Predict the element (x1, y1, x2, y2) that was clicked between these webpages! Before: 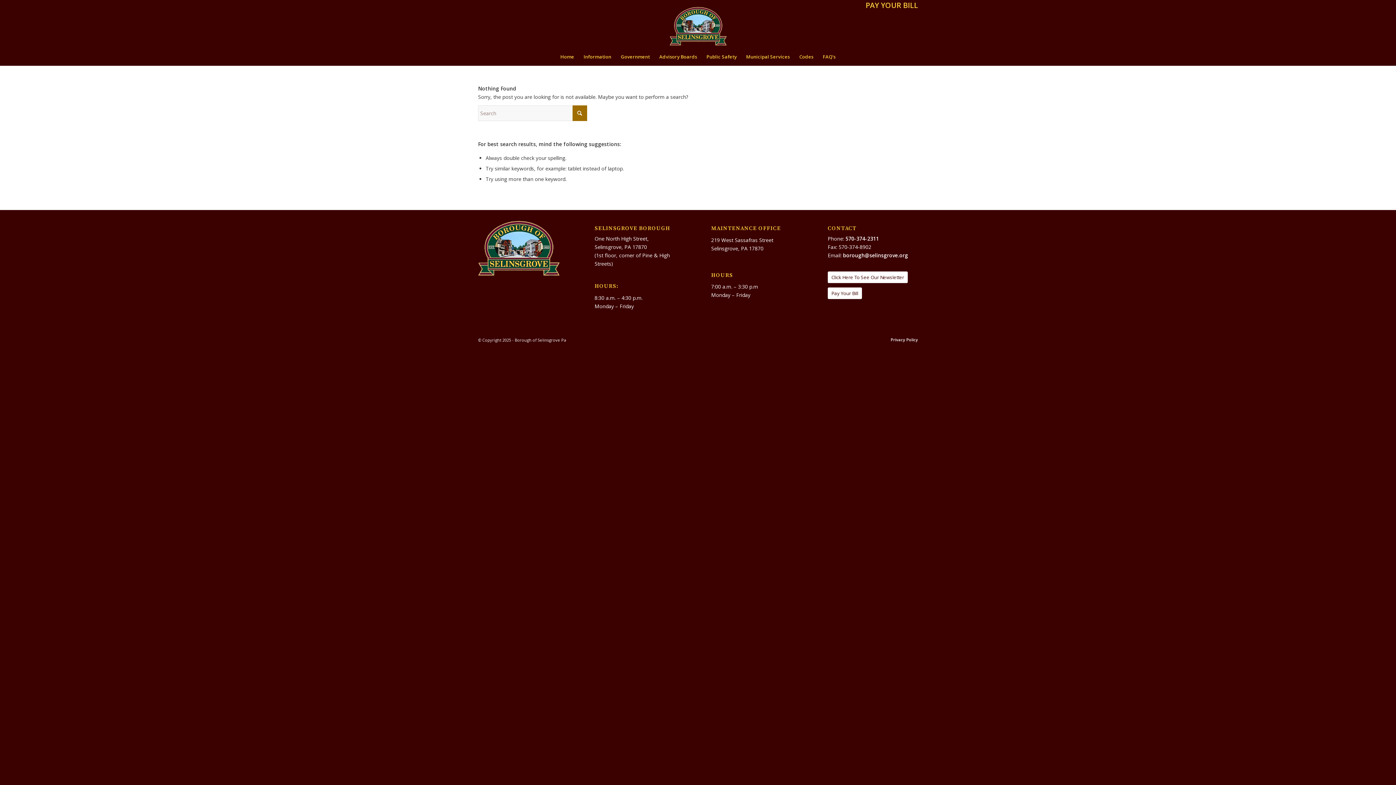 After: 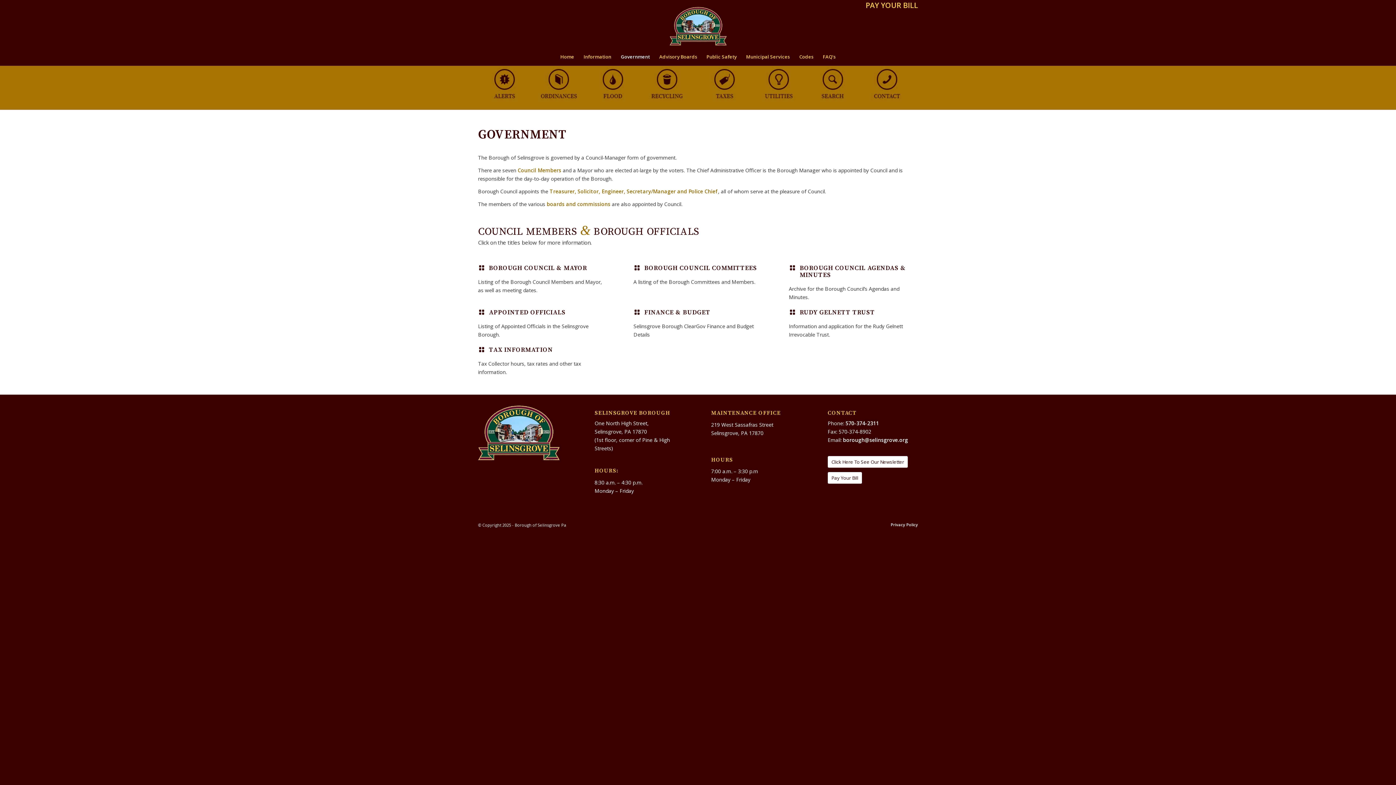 Action: bbox: (616, 47, 654, 65) label: Government